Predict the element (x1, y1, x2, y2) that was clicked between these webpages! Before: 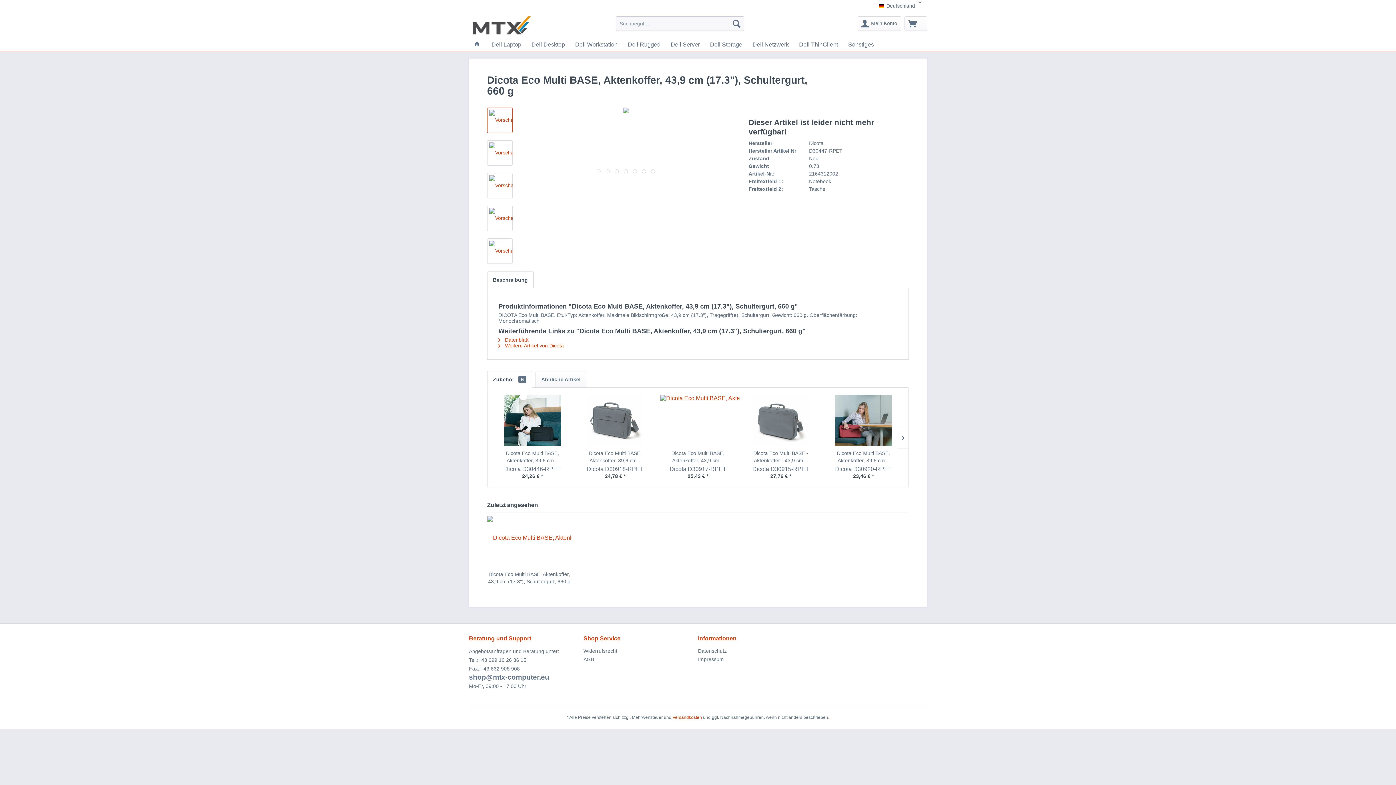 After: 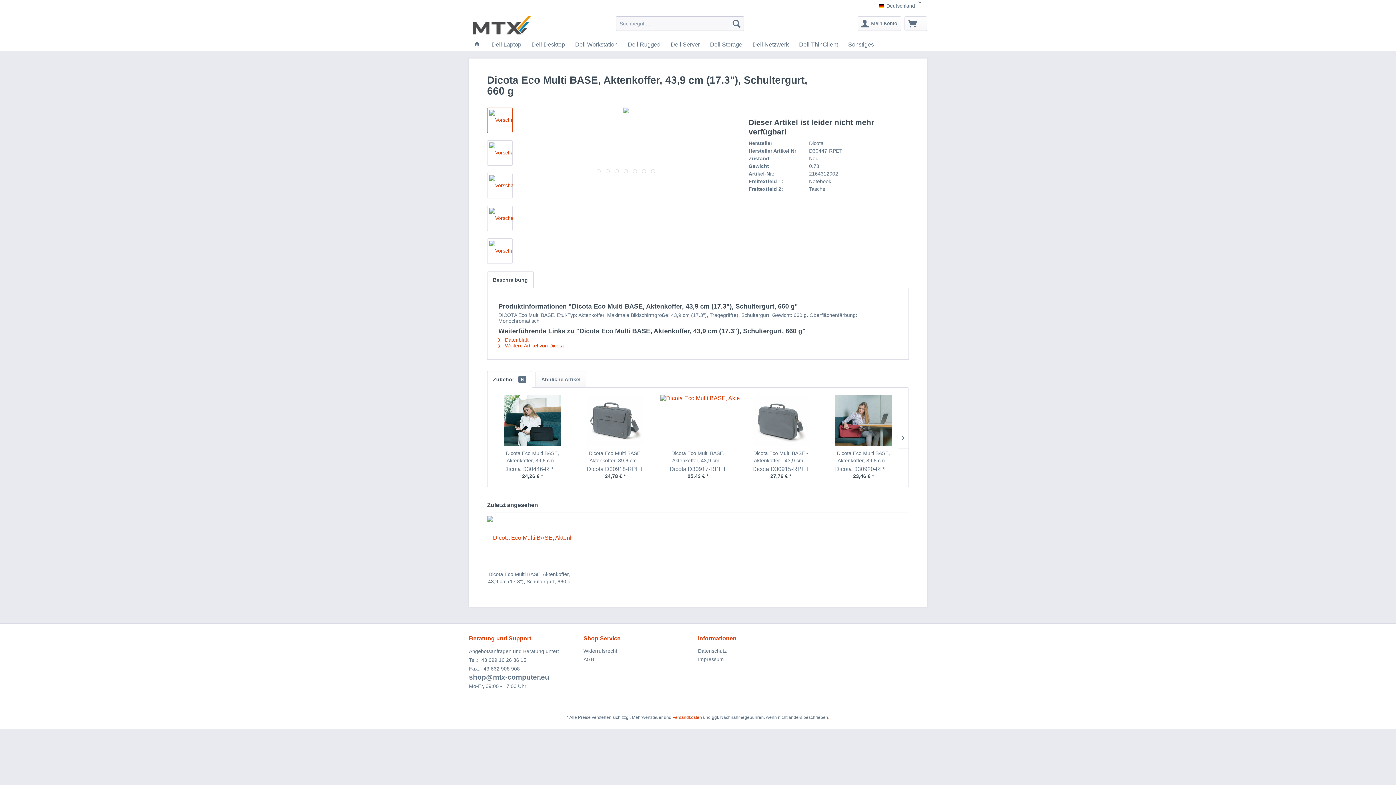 Action: bbox: (487, 107, 512, 133)